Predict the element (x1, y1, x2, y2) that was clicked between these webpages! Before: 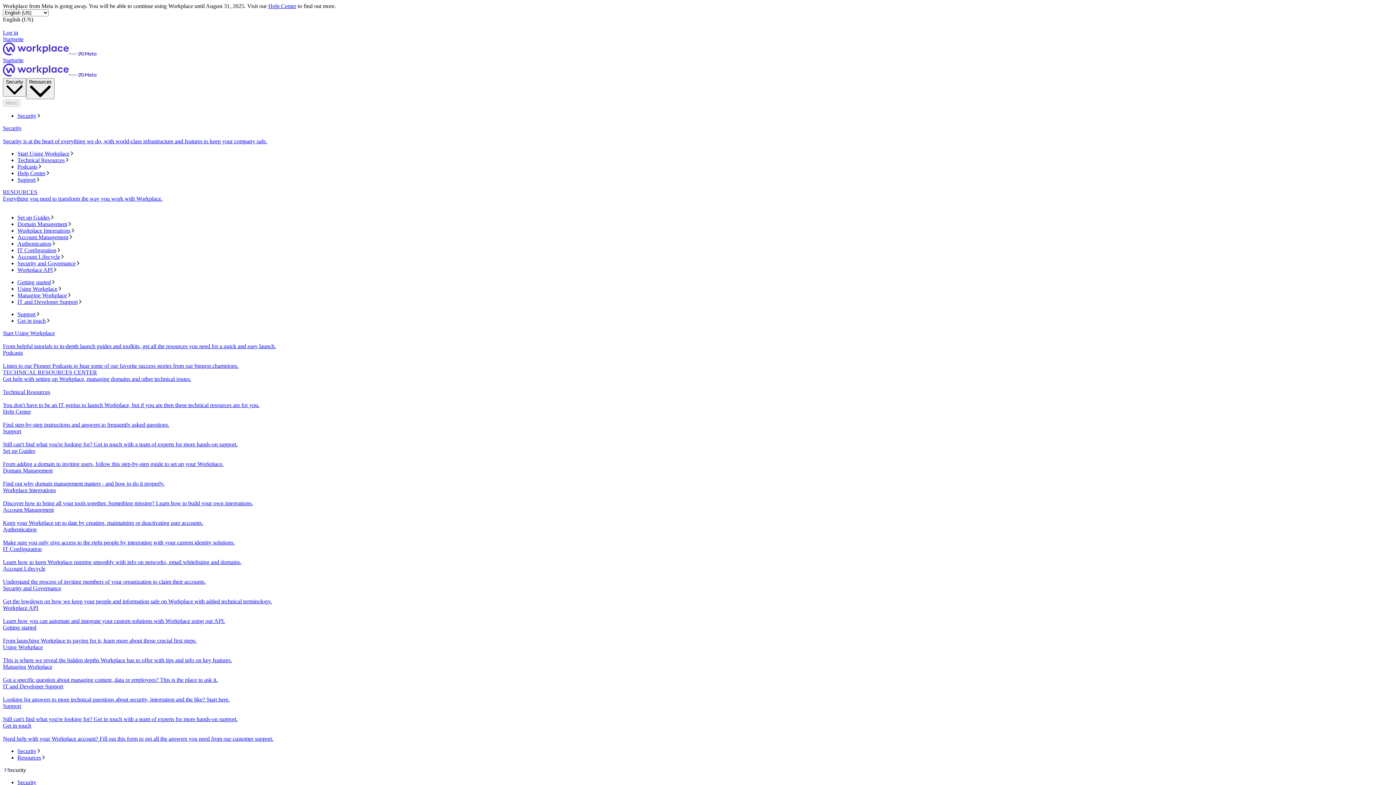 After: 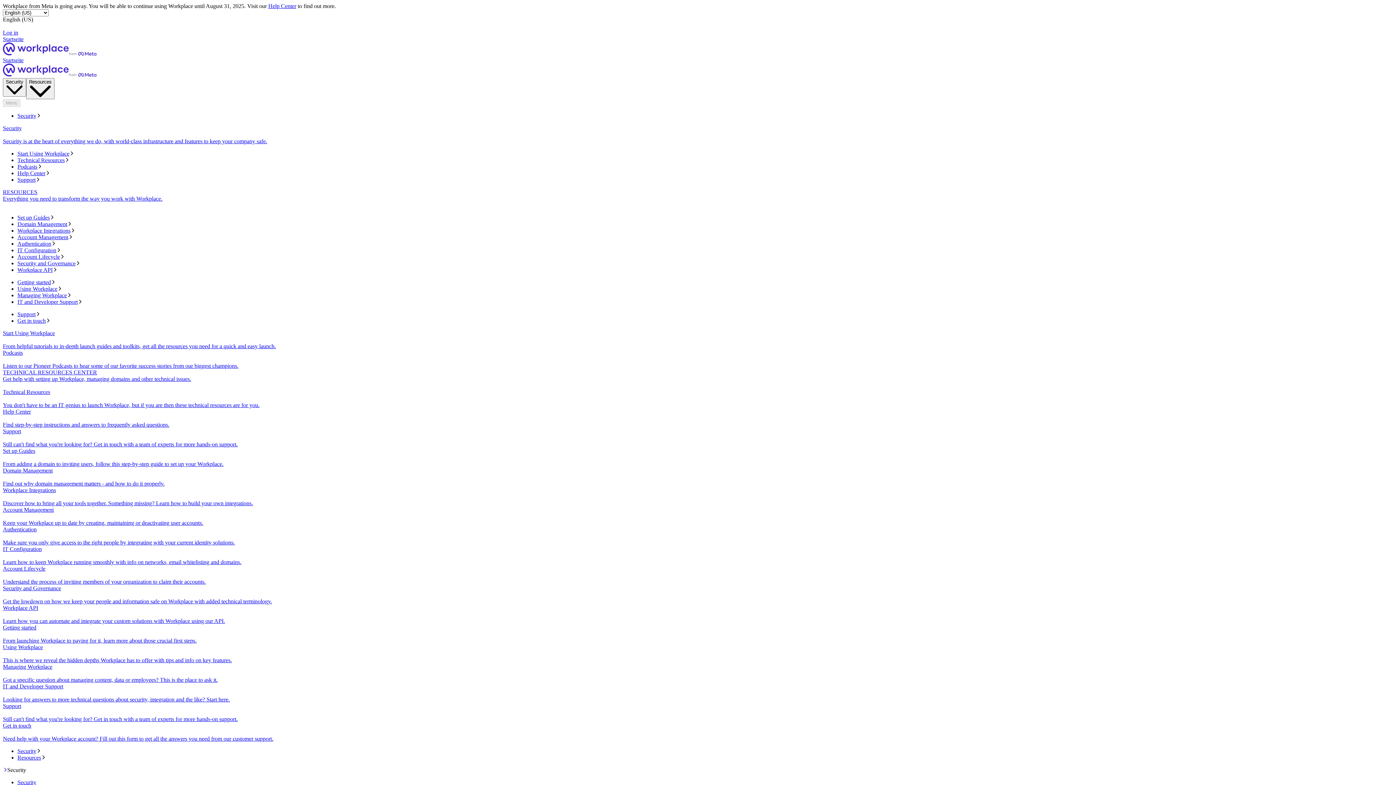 Action: bbox: (17, 779, 1393, 786) label: Security